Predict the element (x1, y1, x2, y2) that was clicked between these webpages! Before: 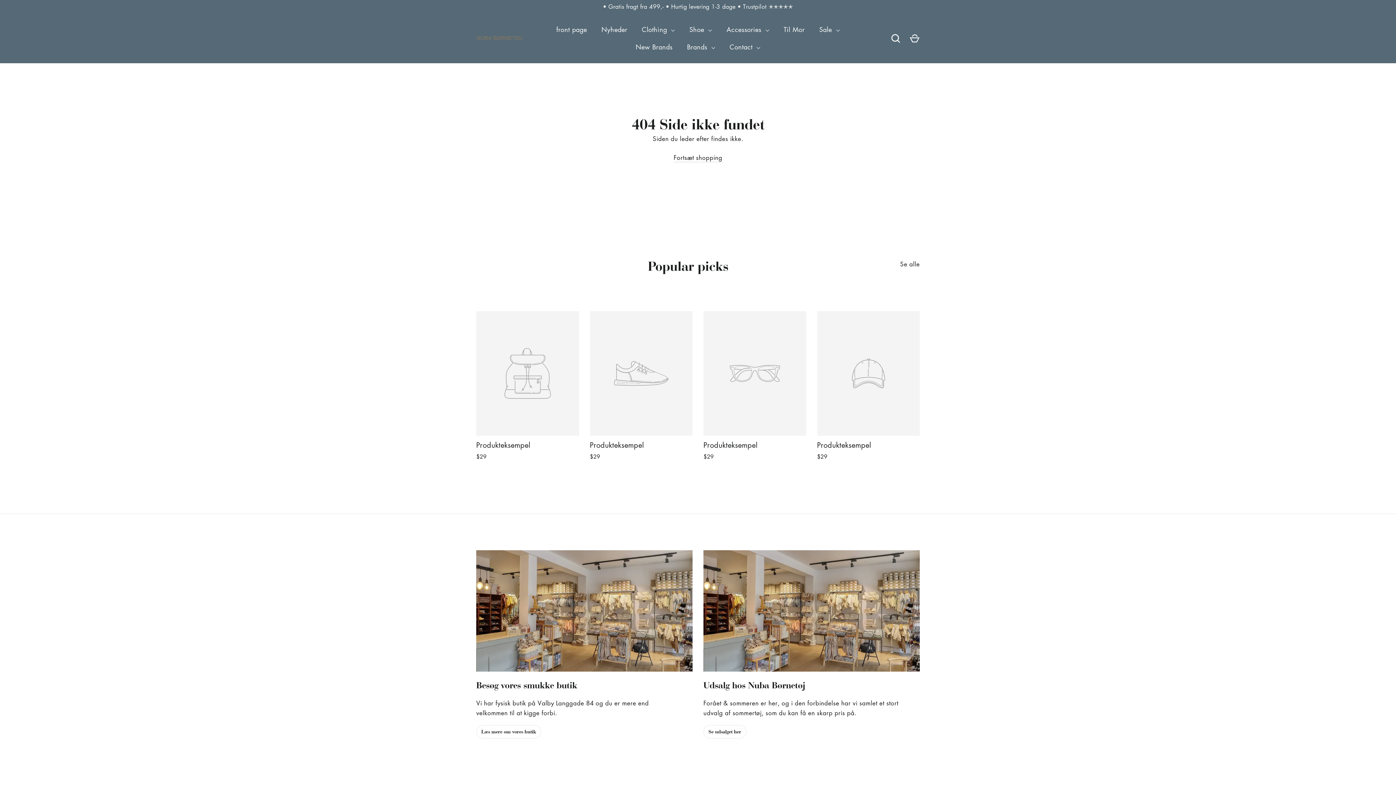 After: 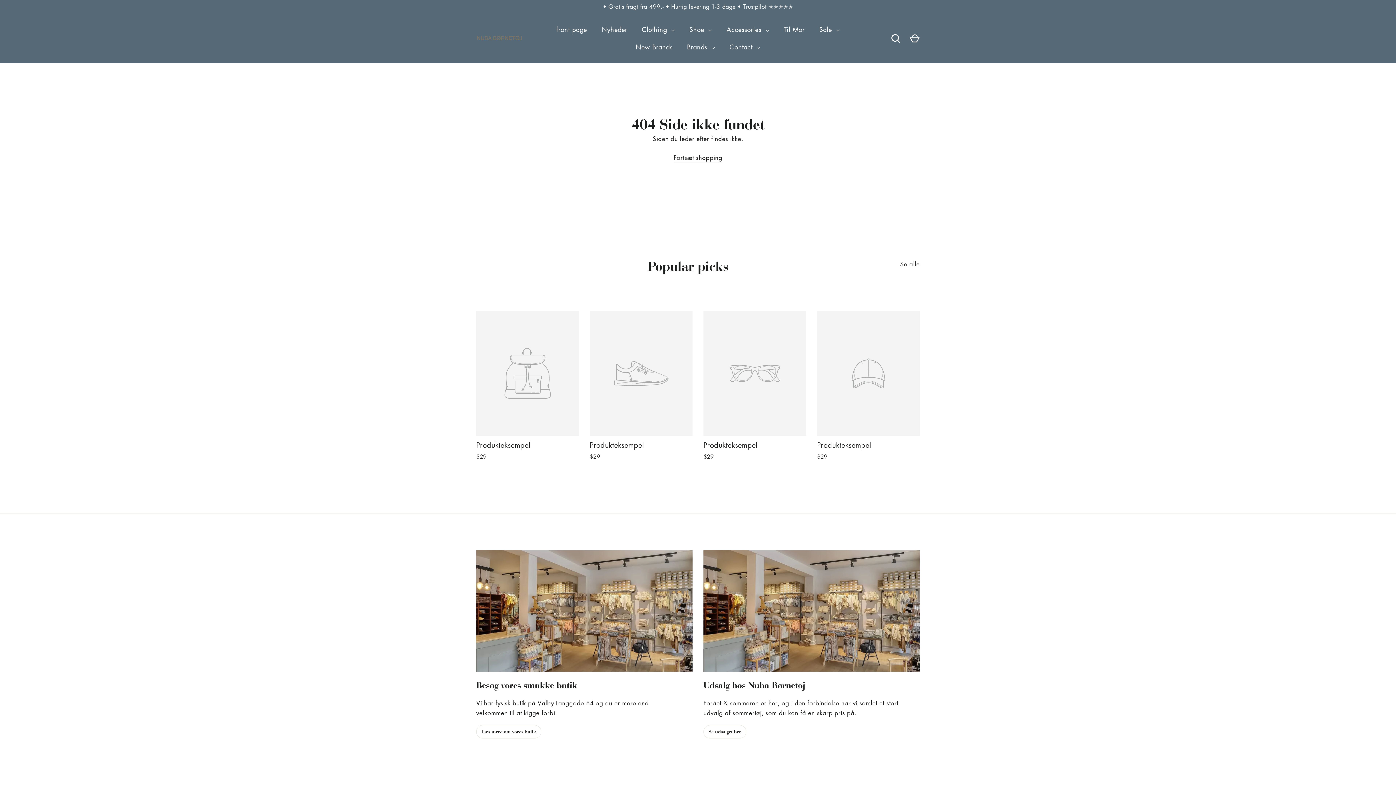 Action: label: Se alle bbox: (900, 257, 920, 269)